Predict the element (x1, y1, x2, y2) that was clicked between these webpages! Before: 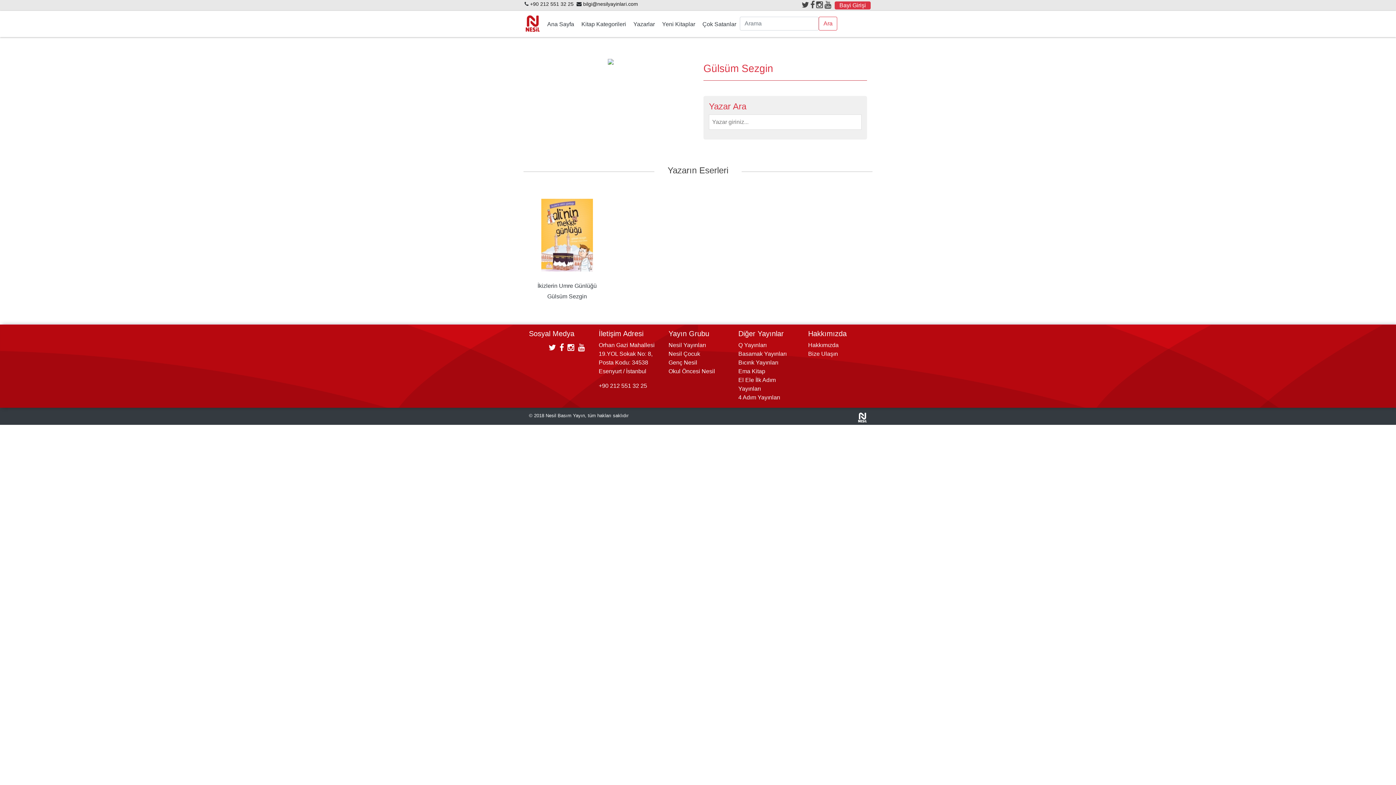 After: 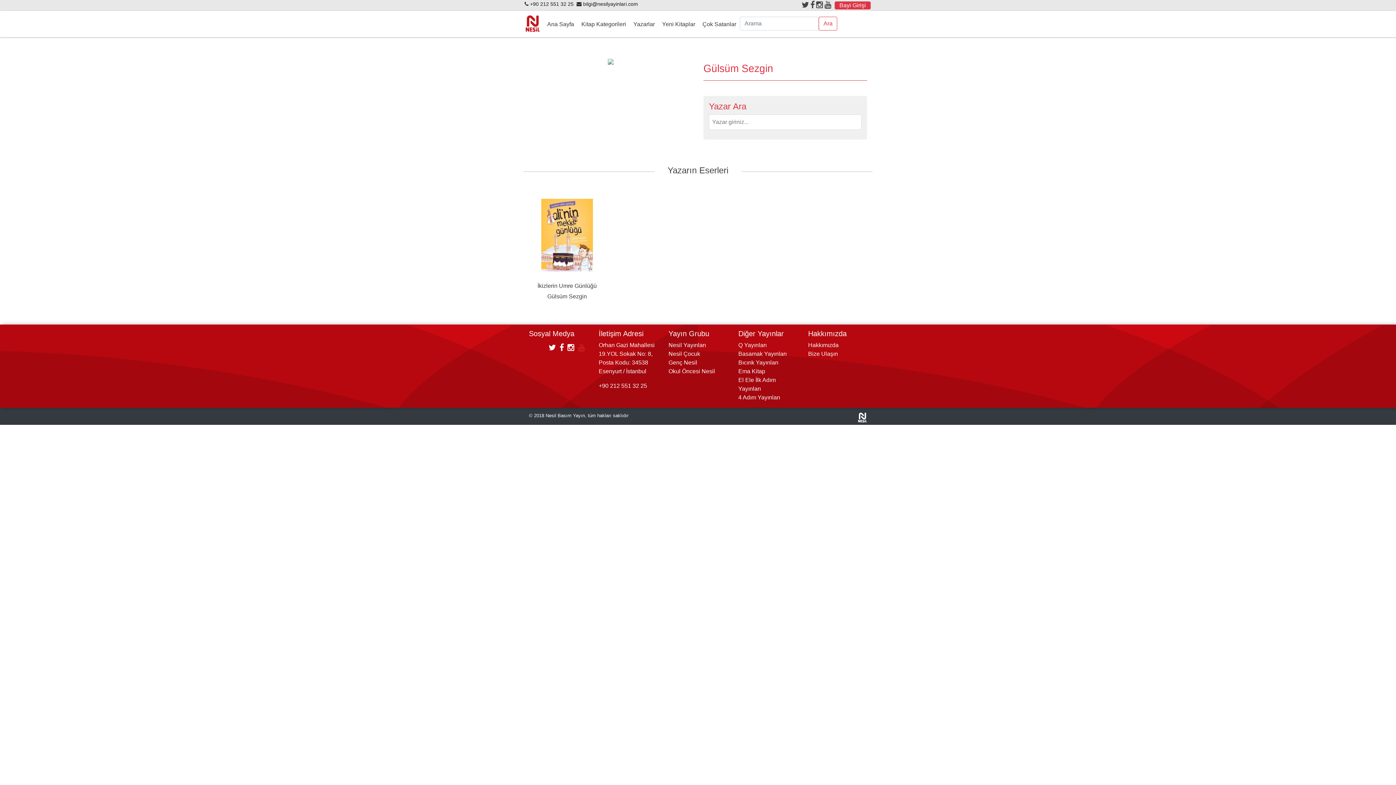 Action: bbox: (578, 343, 585, 352)